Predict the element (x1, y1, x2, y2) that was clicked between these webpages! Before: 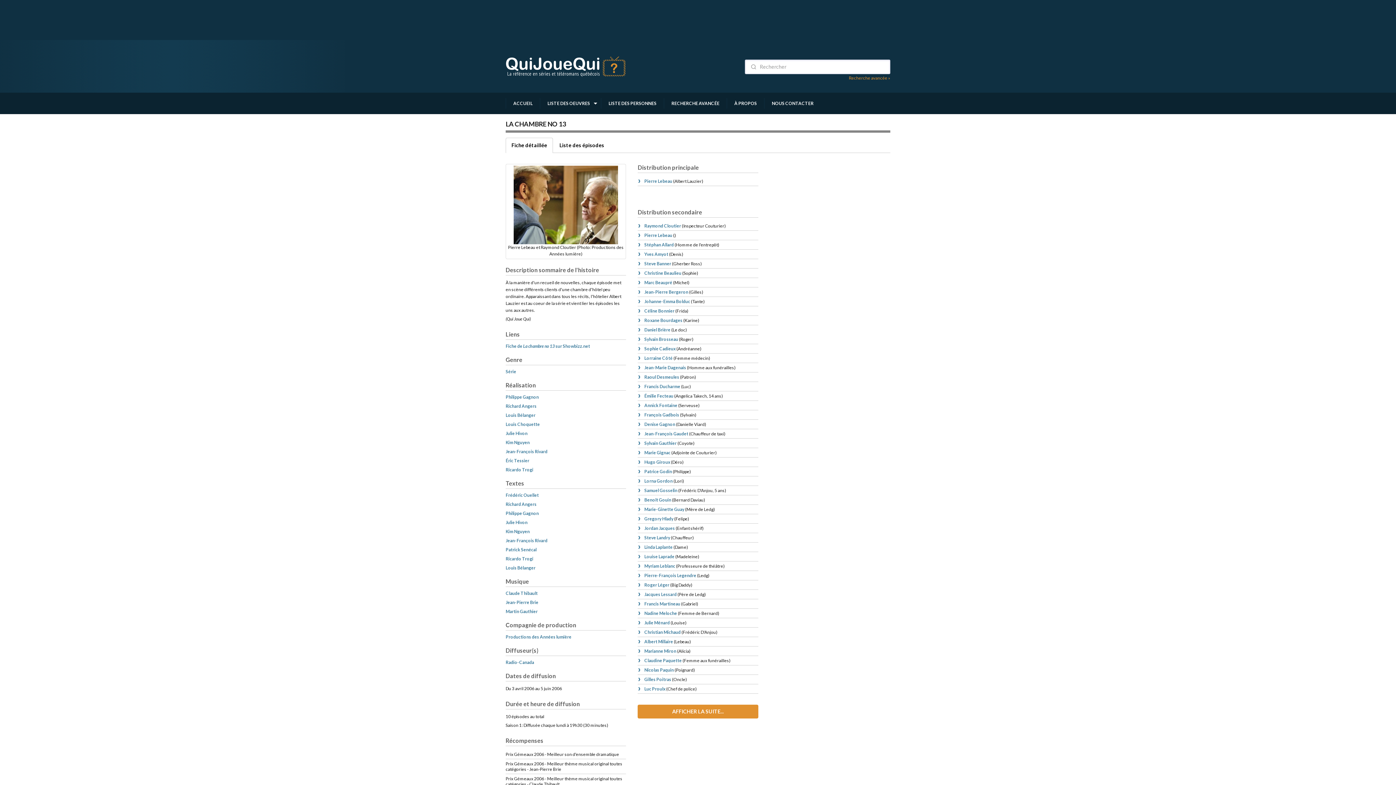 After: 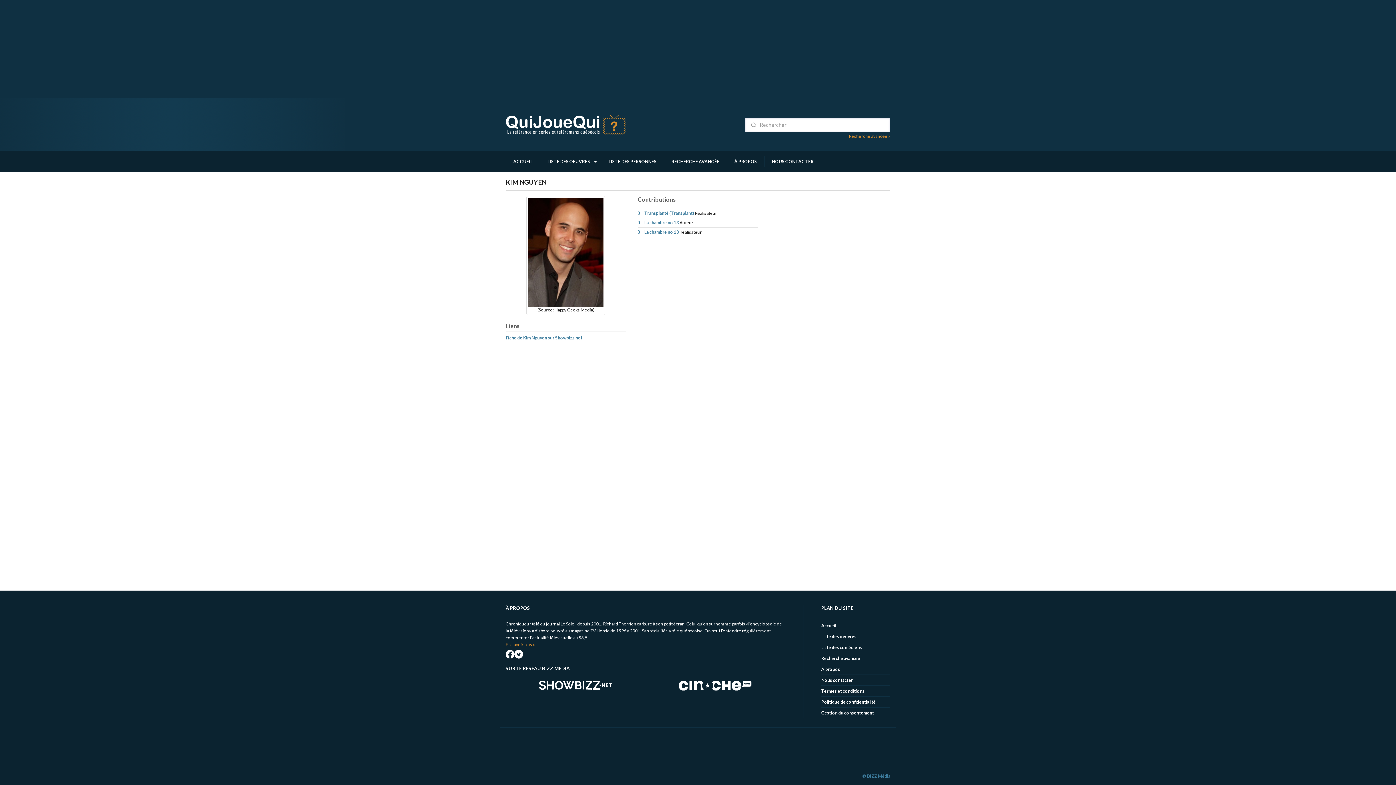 Action: bbox: (505, 529, 529, 534) label: Kim Nguyen